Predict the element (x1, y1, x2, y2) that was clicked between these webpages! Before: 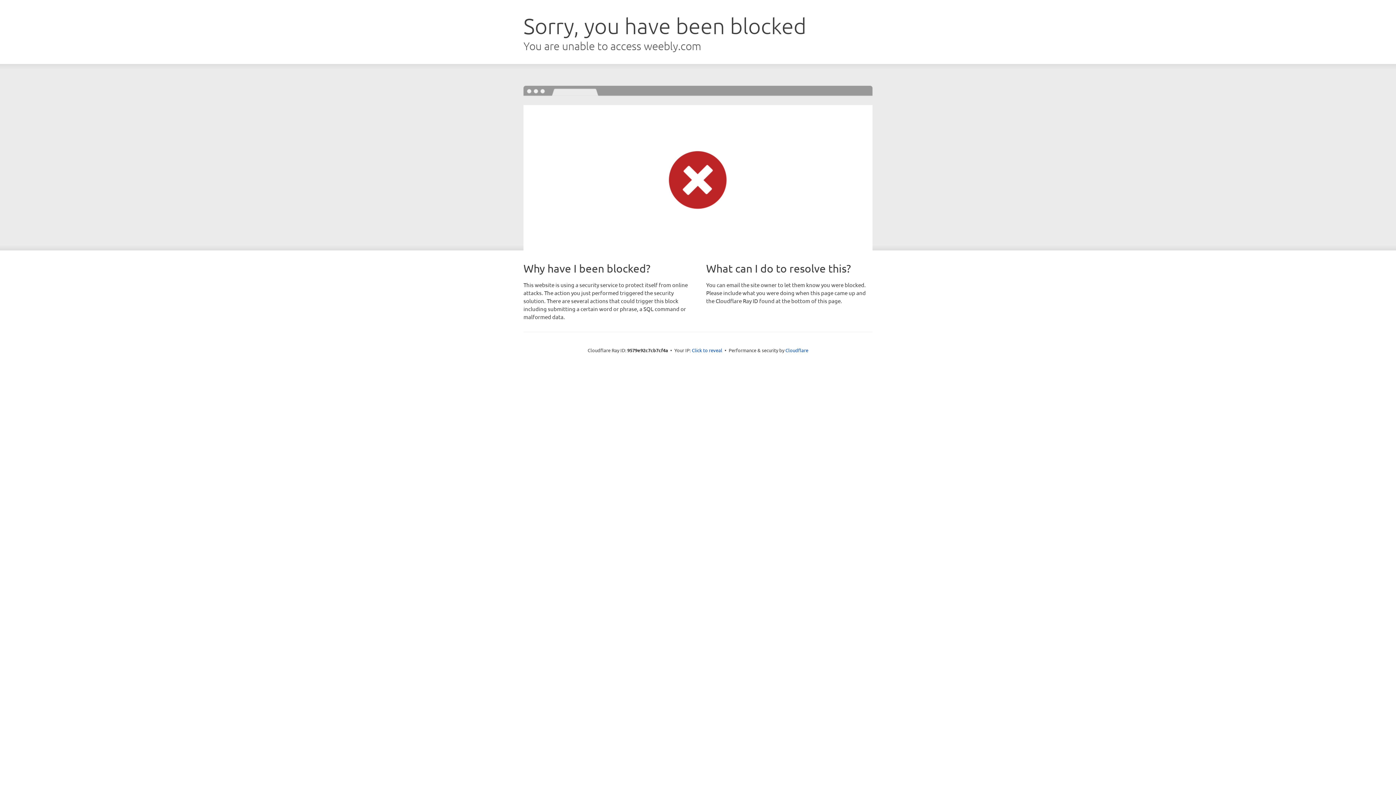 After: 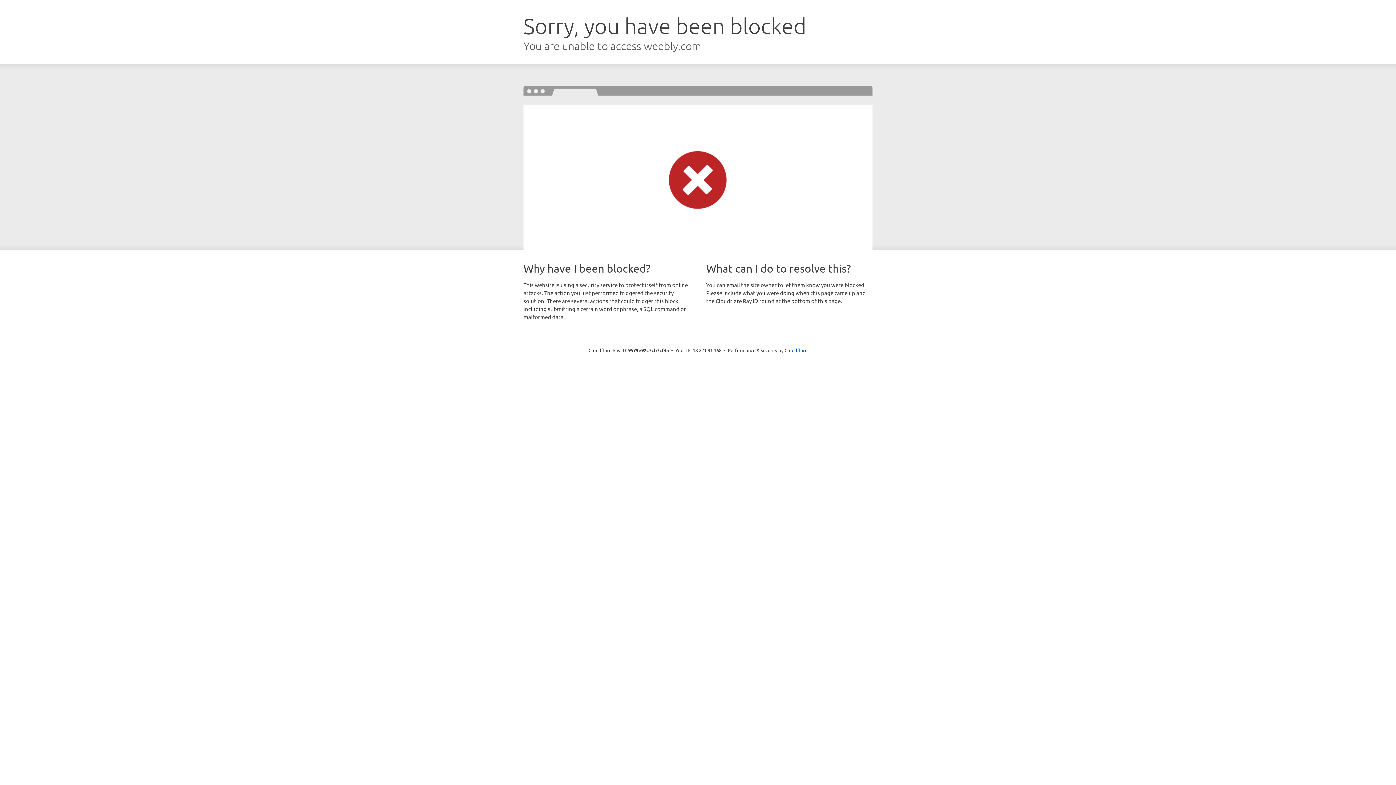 Action: label: Click to reveal bbox: (692, 346, 722, 353)